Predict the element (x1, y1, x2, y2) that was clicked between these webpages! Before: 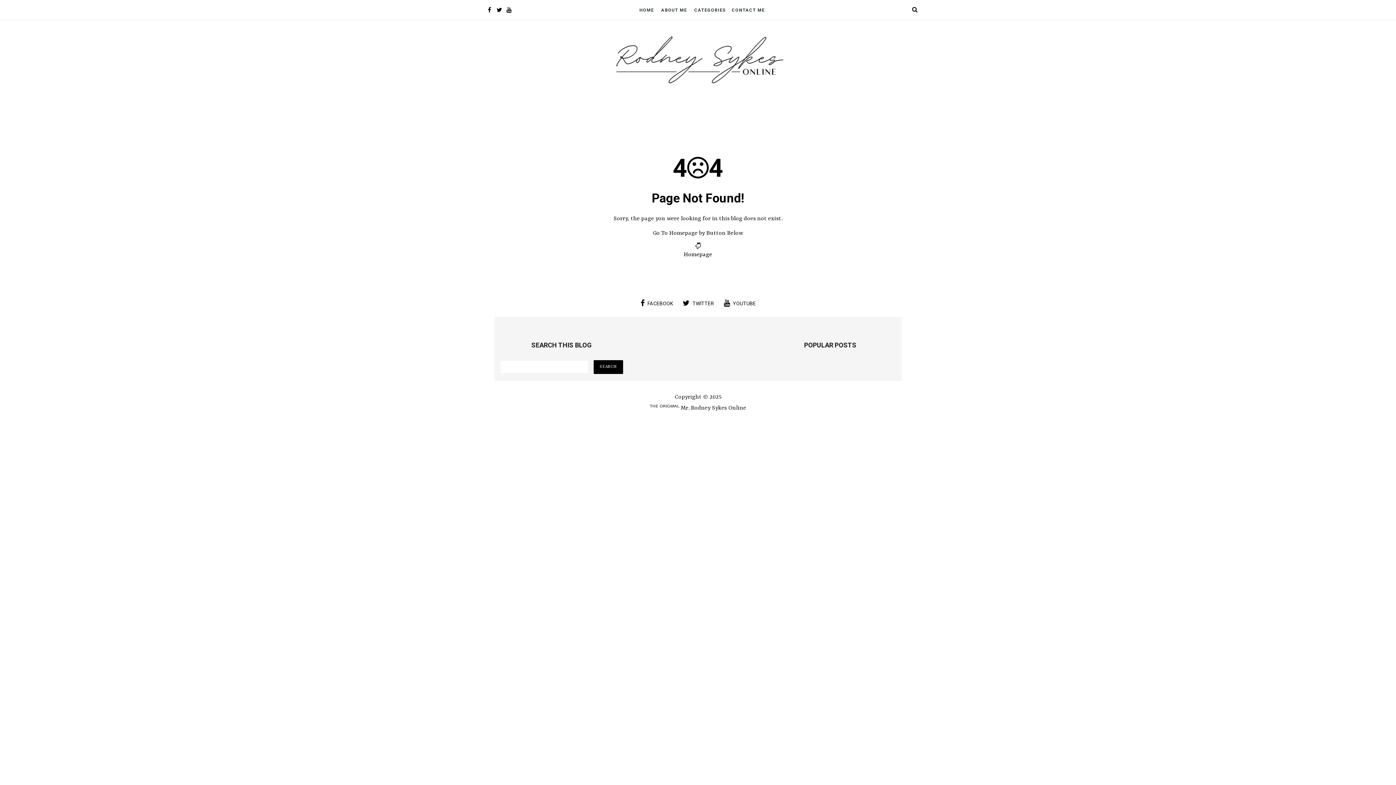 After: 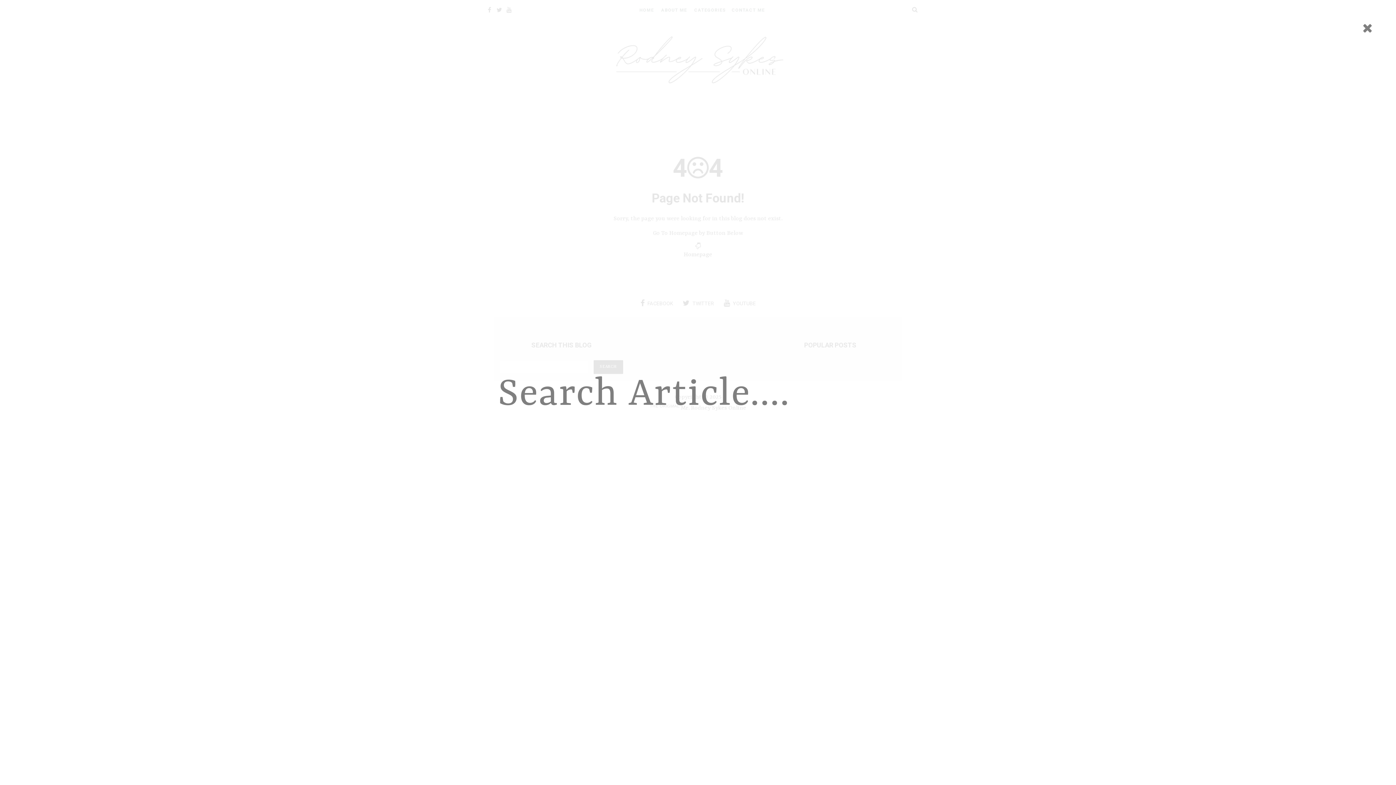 Action: bbox: (910, 5, 919, 15)